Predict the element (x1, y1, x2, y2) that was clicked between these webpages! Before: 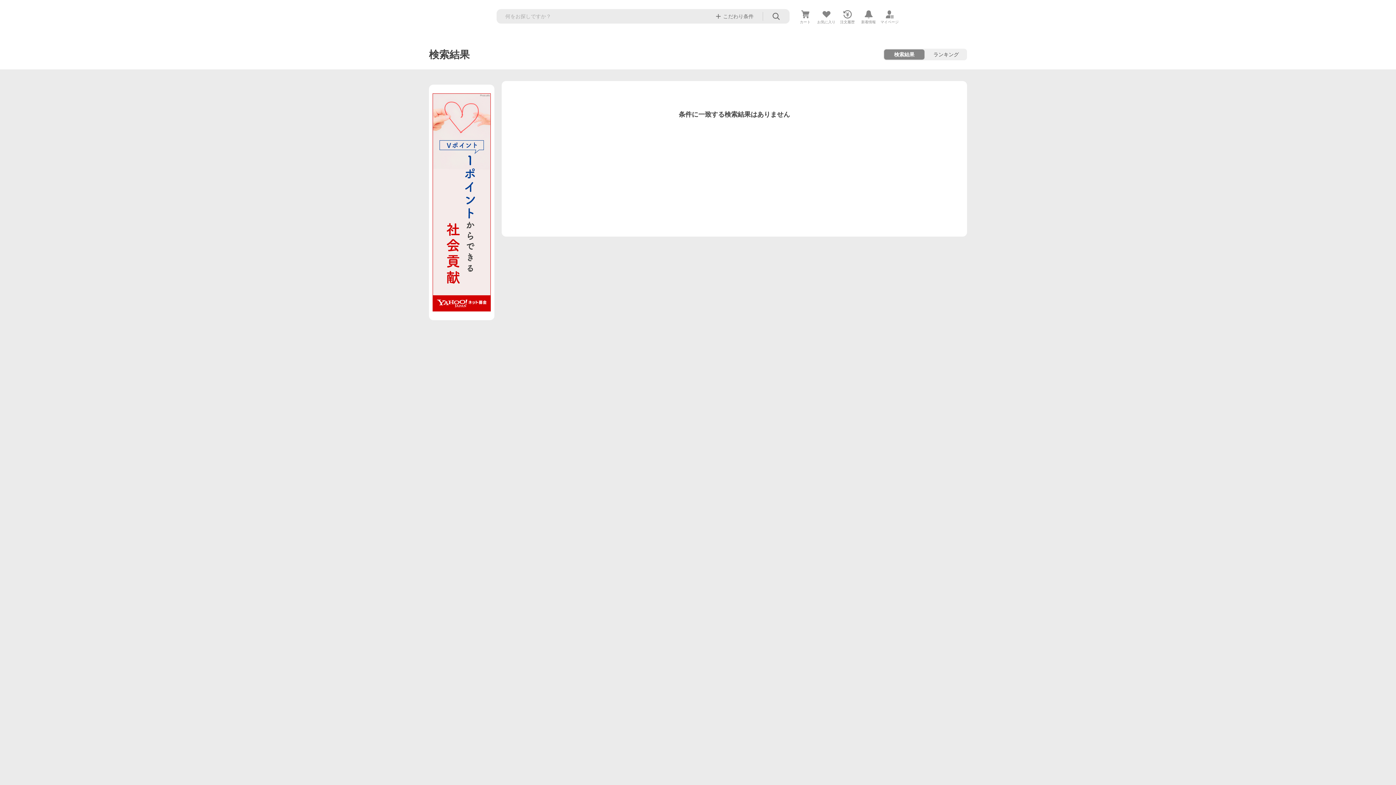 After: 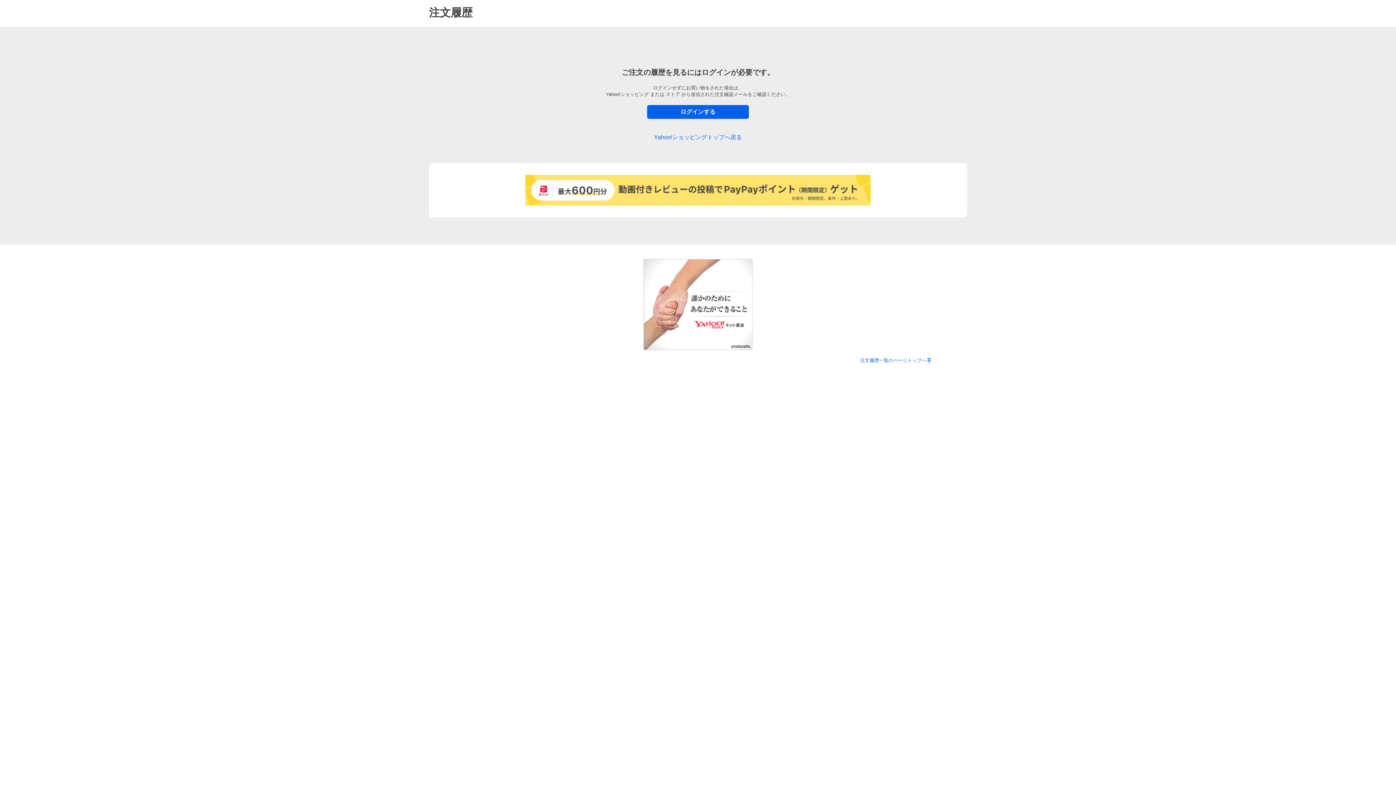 Action: bbox: (837, 8, 857, 24) label: 注文履歴